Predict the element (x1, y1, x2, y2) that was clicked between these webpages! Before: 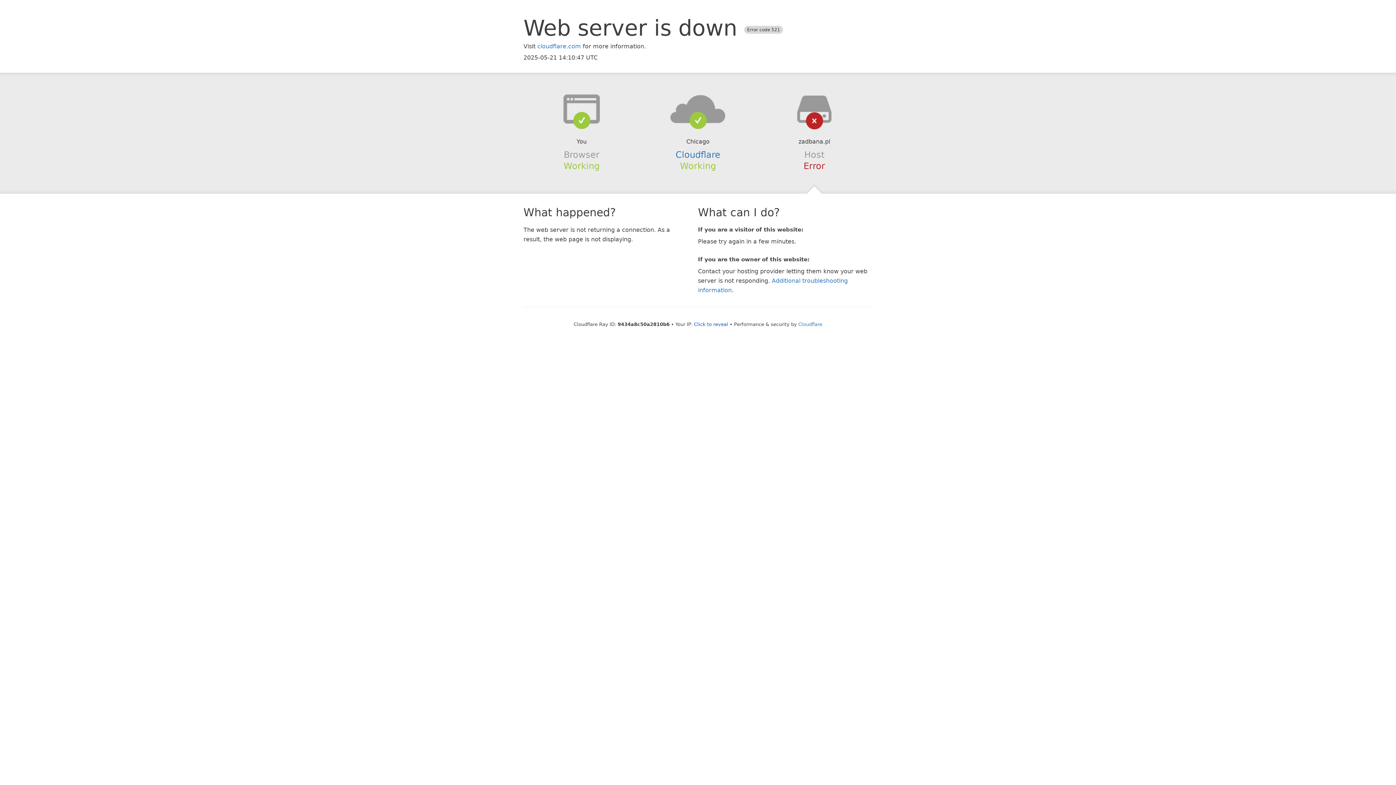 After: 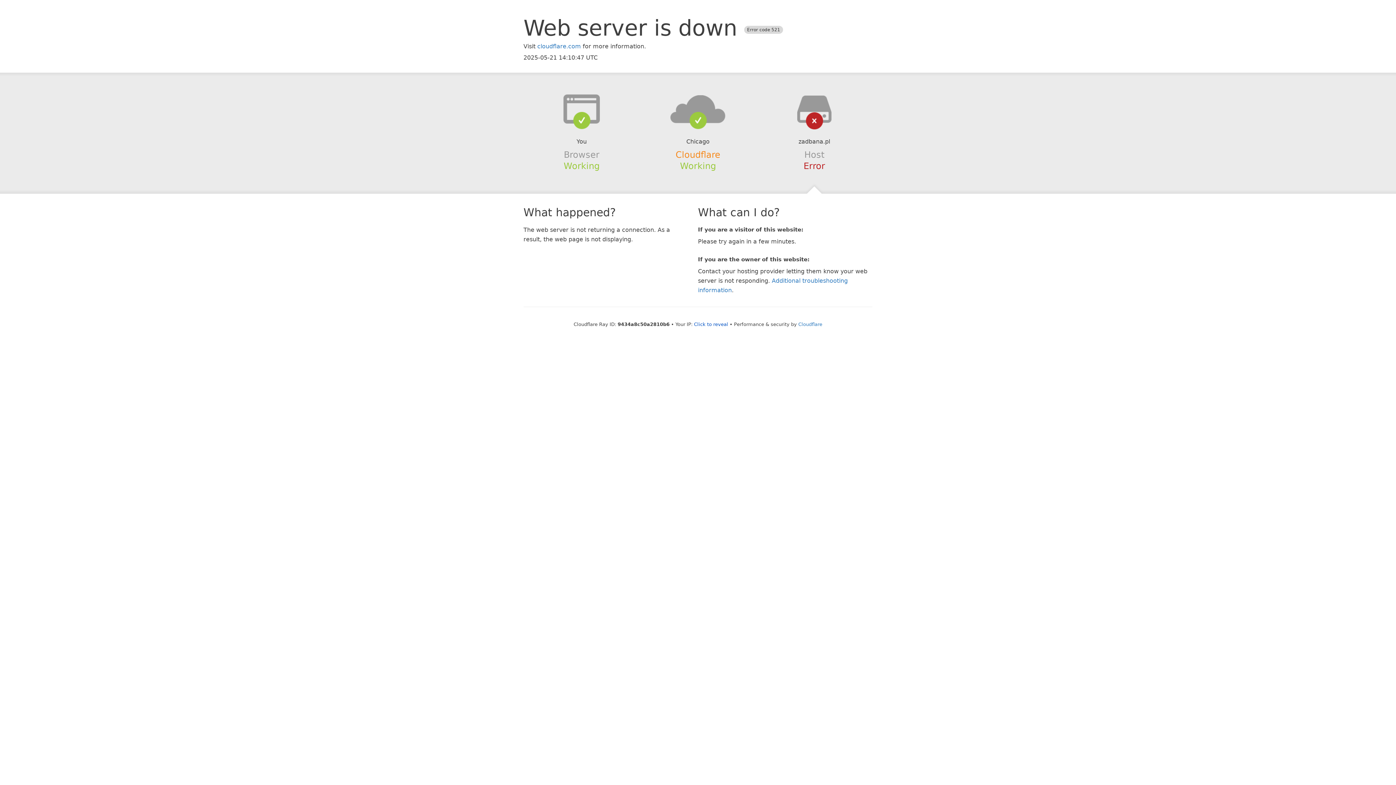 Action: label: Cloudflare bbox: (675, 149, 720, 159)